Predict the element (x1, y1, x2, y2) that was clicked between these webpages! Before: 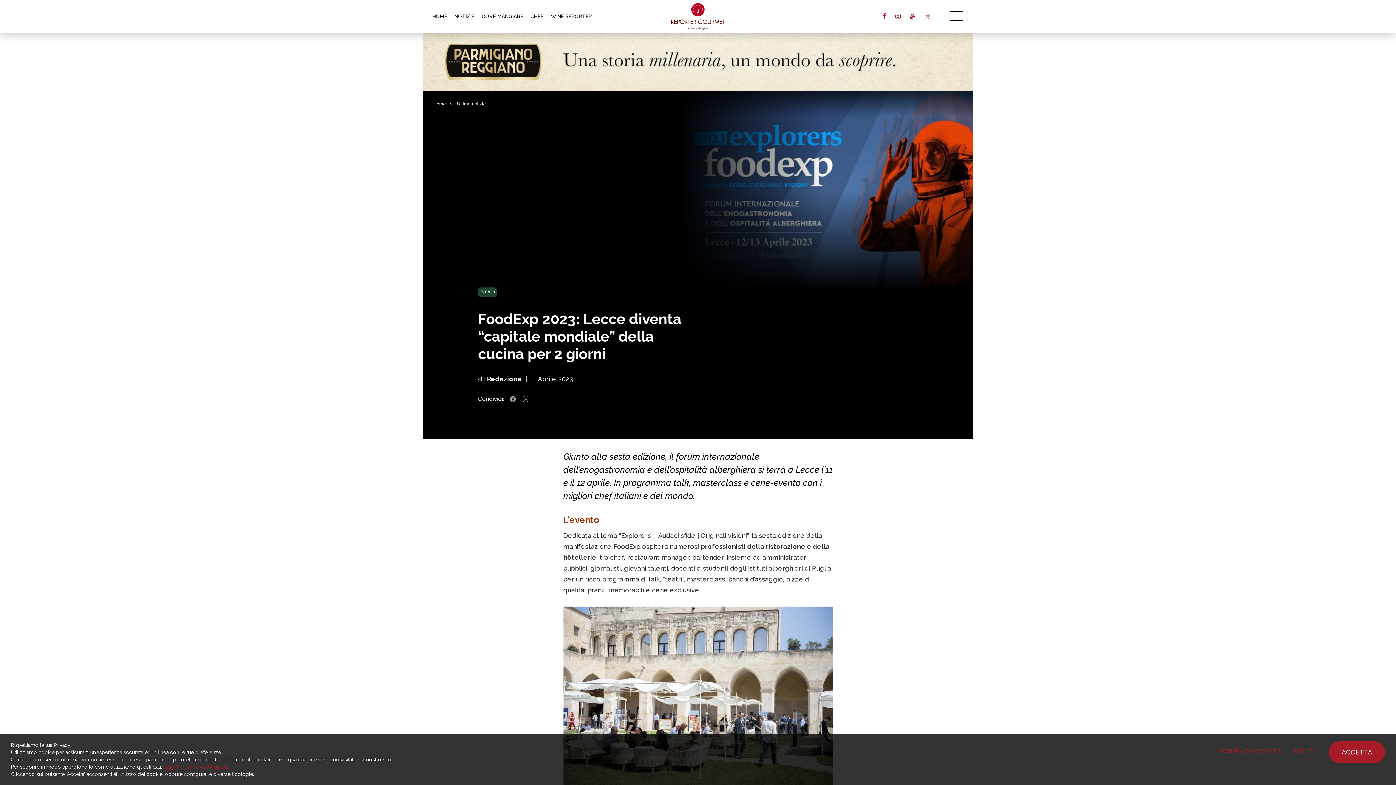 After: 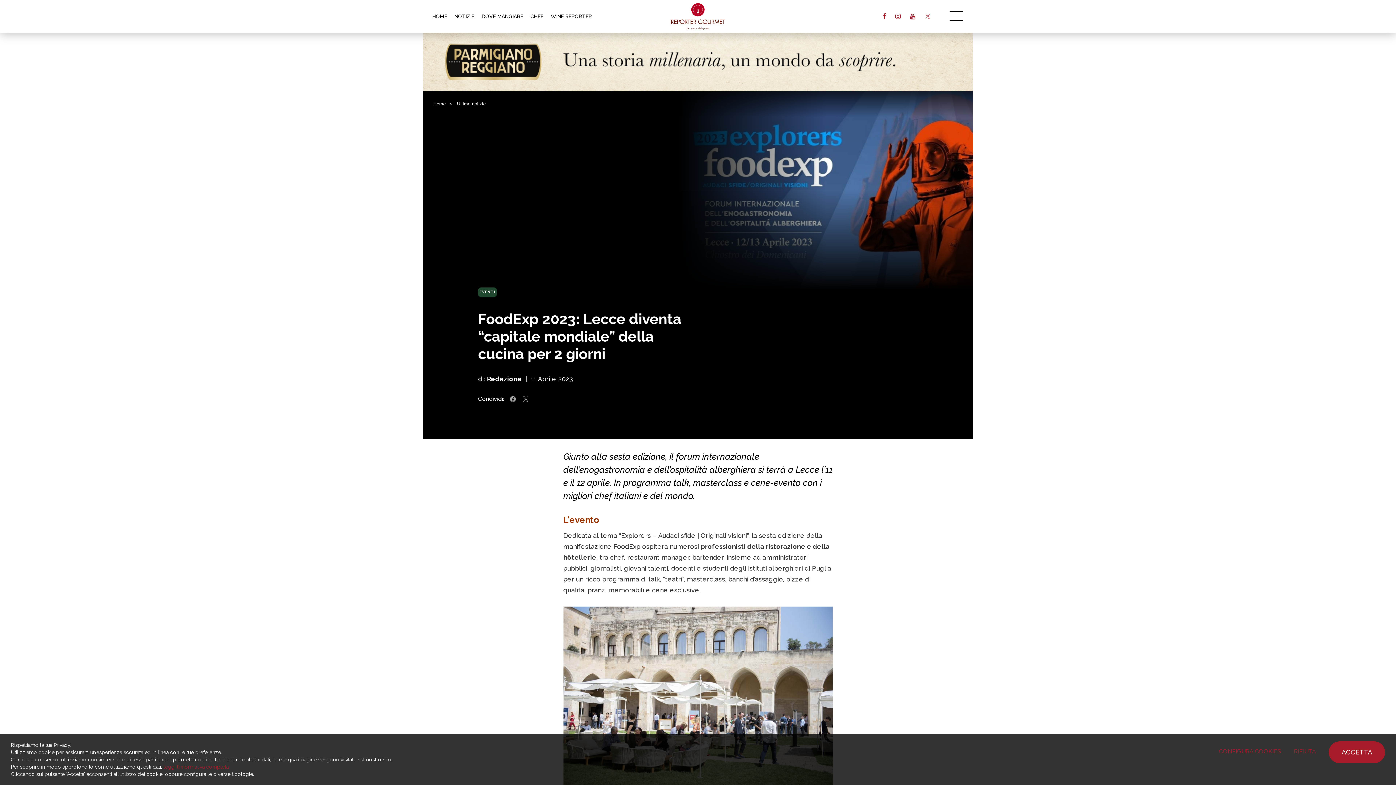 Action: bbox: (879, 12, 890, 20)